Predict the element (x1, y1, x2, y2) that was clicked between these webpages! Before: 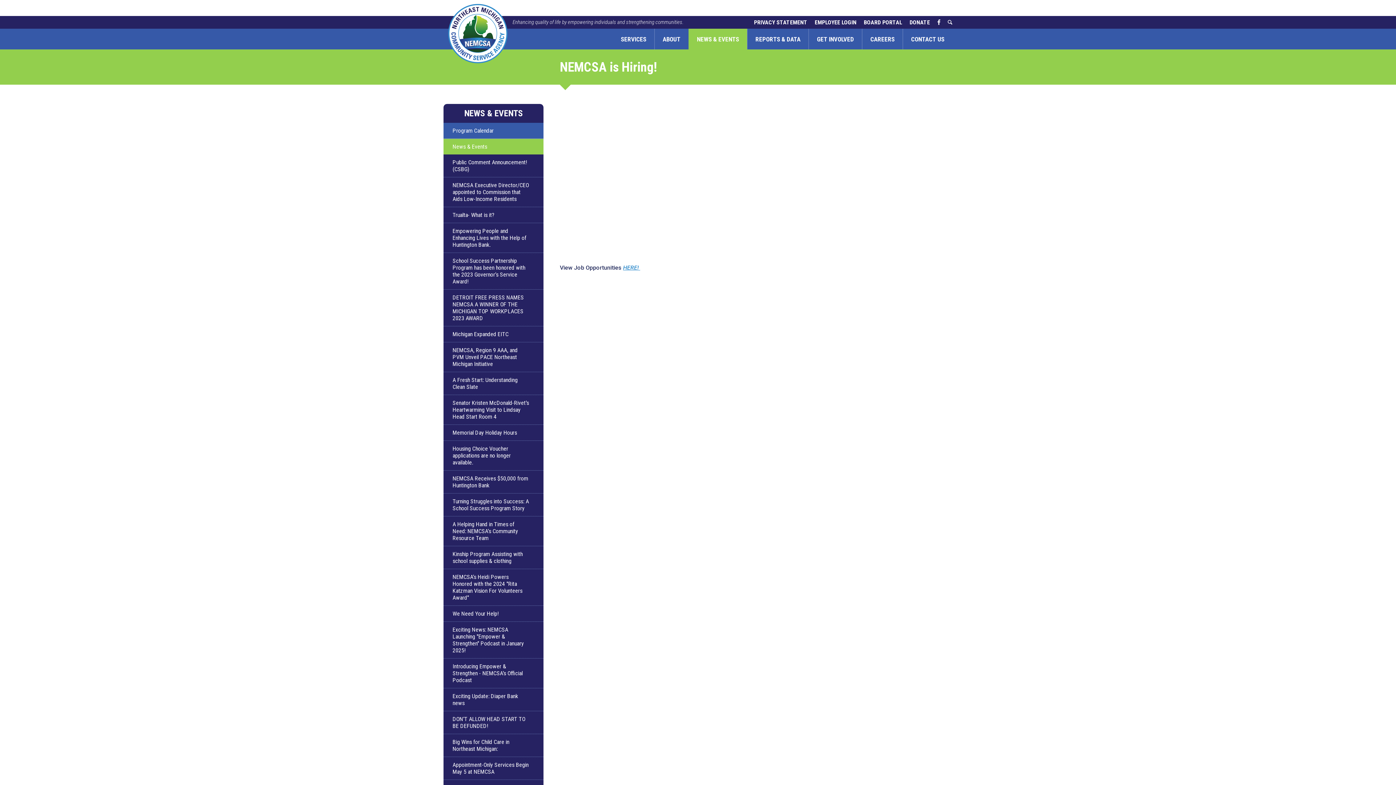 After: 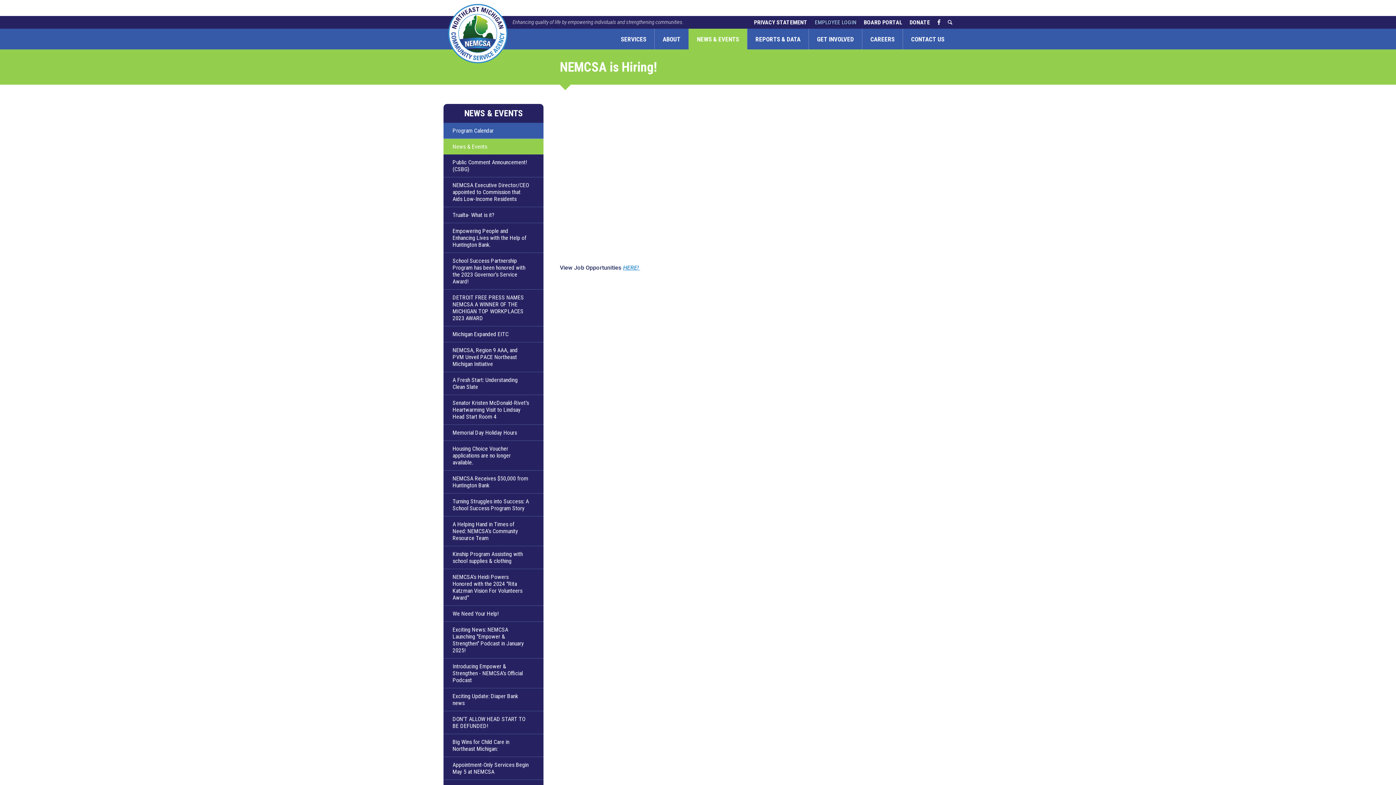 Action: label: EMPLOYEE LOGIN bbox: (811, 16, 860, 28)